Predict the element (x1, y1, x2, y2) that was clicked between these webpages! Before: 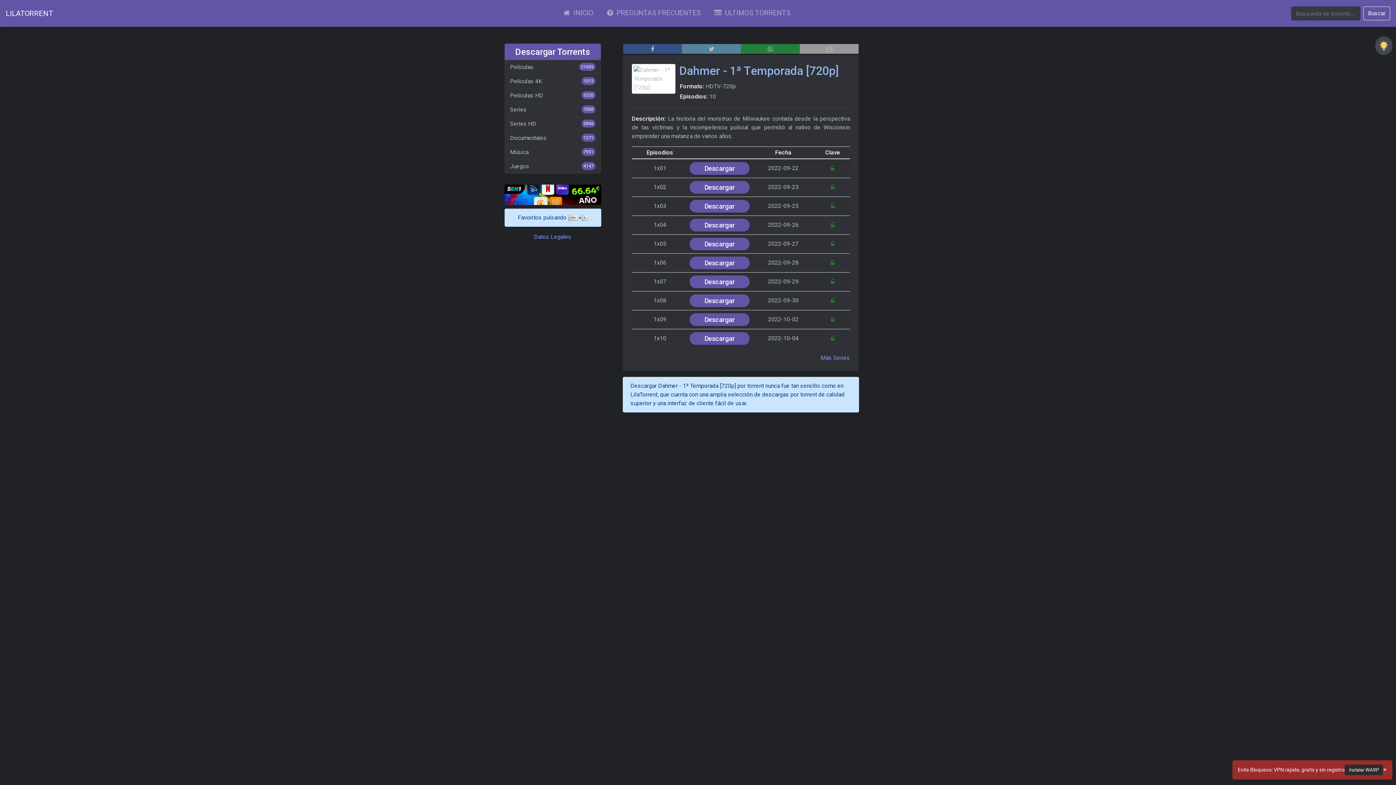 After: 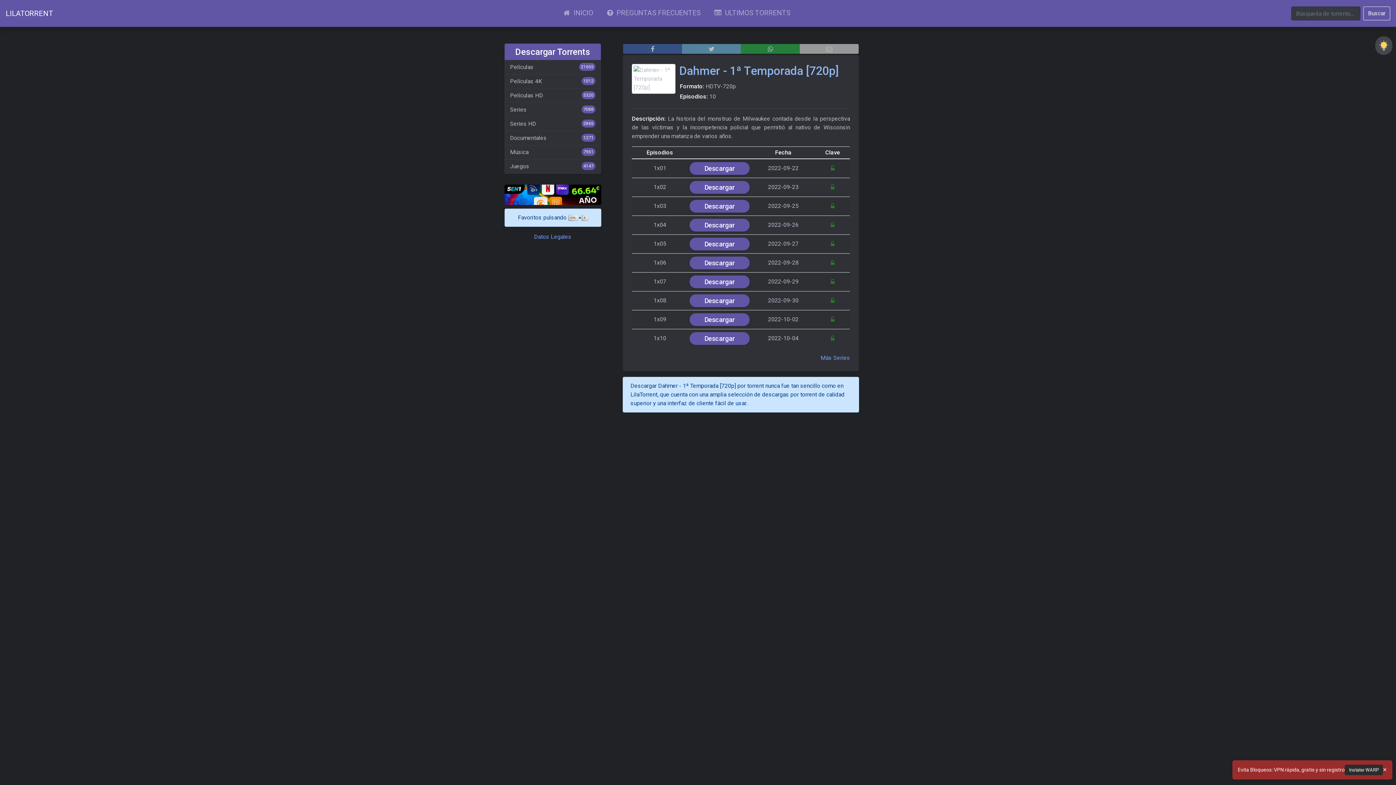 Action: bbox: (830, 184, 834, 190)